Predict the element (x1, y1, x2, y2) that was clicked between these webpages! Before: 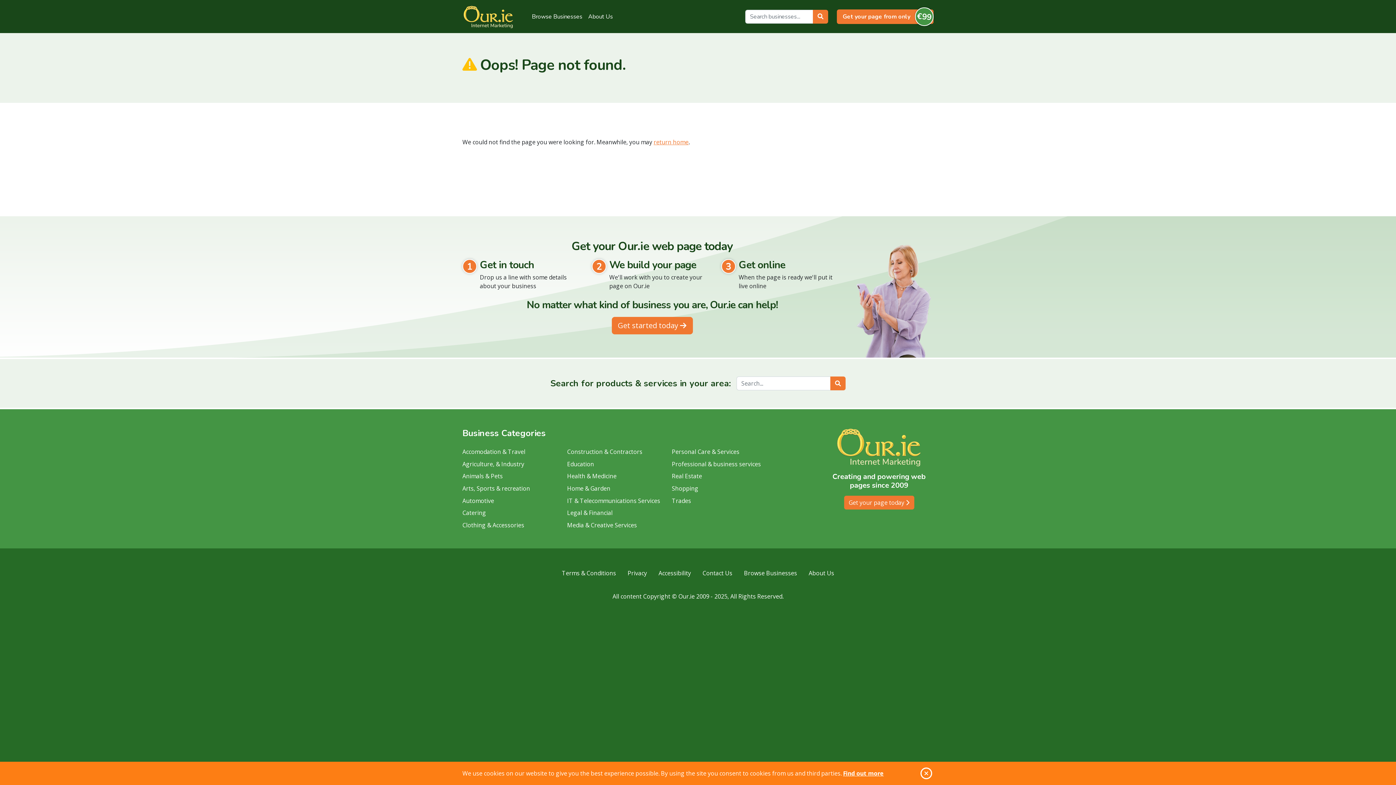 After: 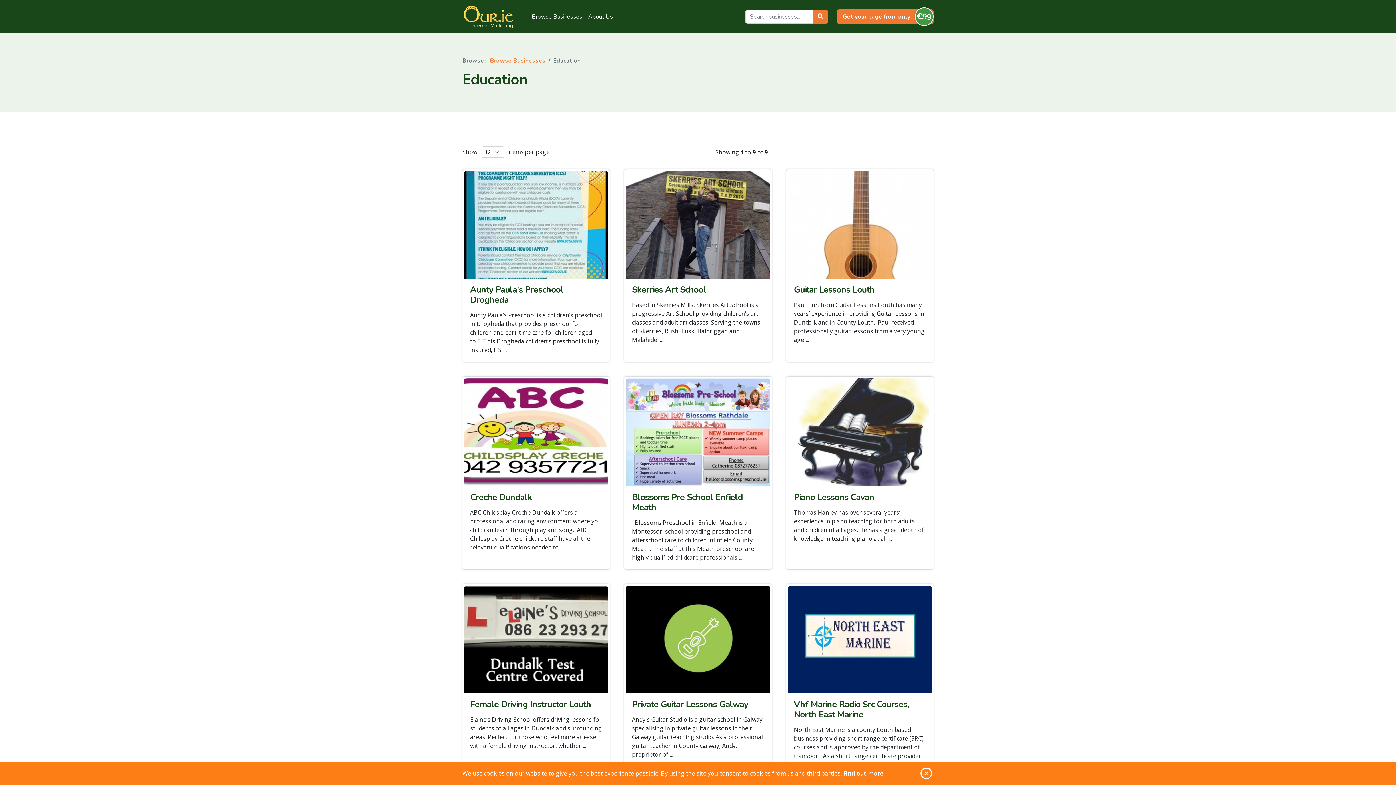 Action: label: Education bbox: (567, 458, 594, 470)